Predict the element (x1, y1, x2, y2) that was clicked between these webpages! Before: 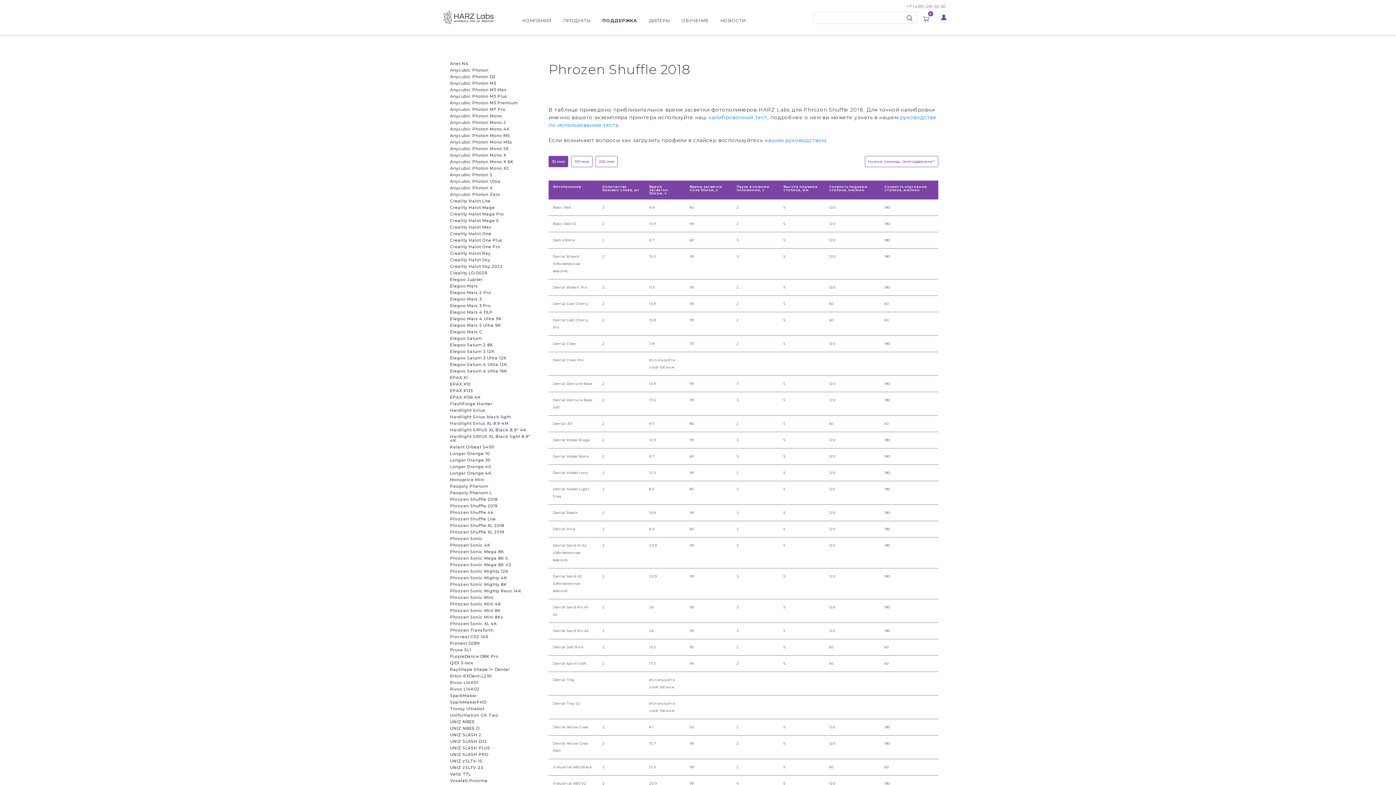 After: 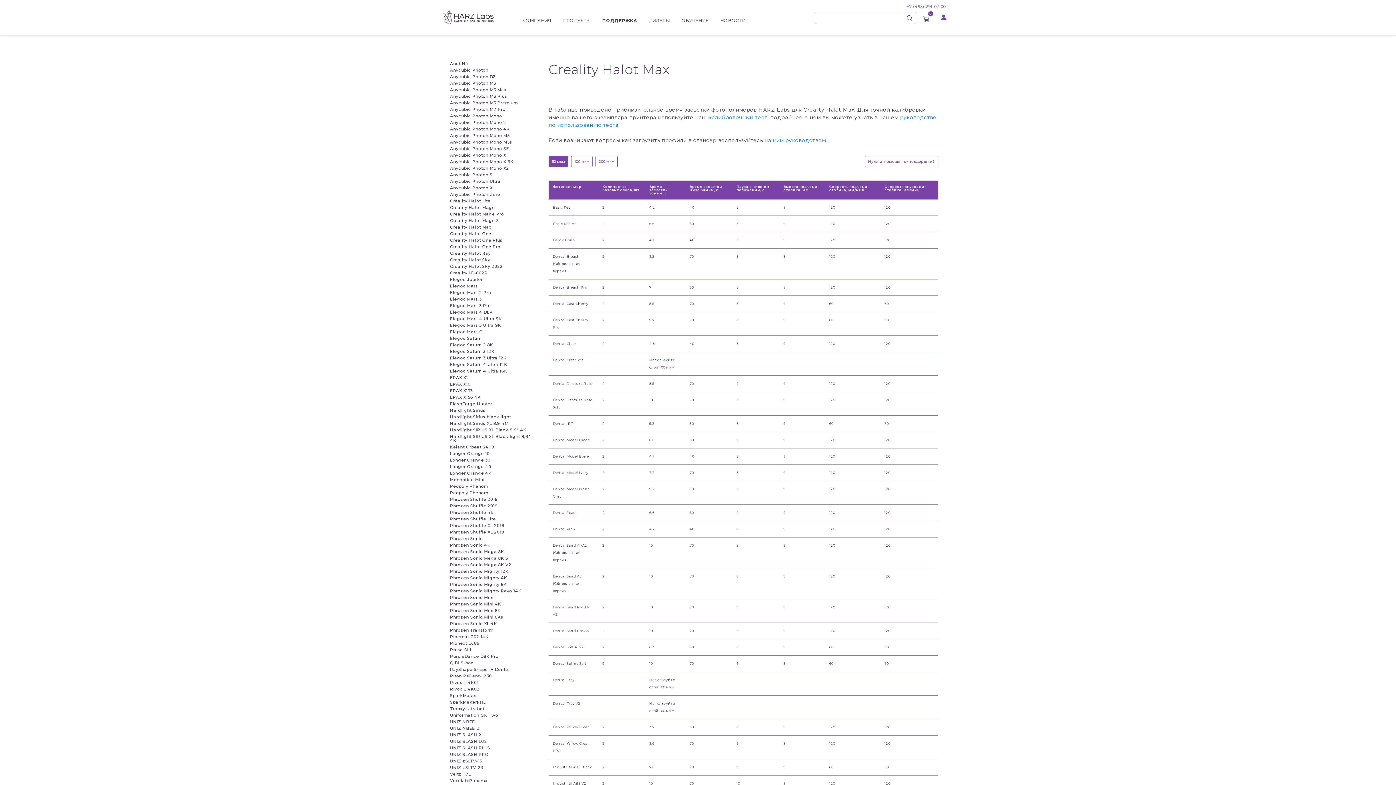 Action: label: Creality Halot Max bbox: (450, 225, 537, 229)